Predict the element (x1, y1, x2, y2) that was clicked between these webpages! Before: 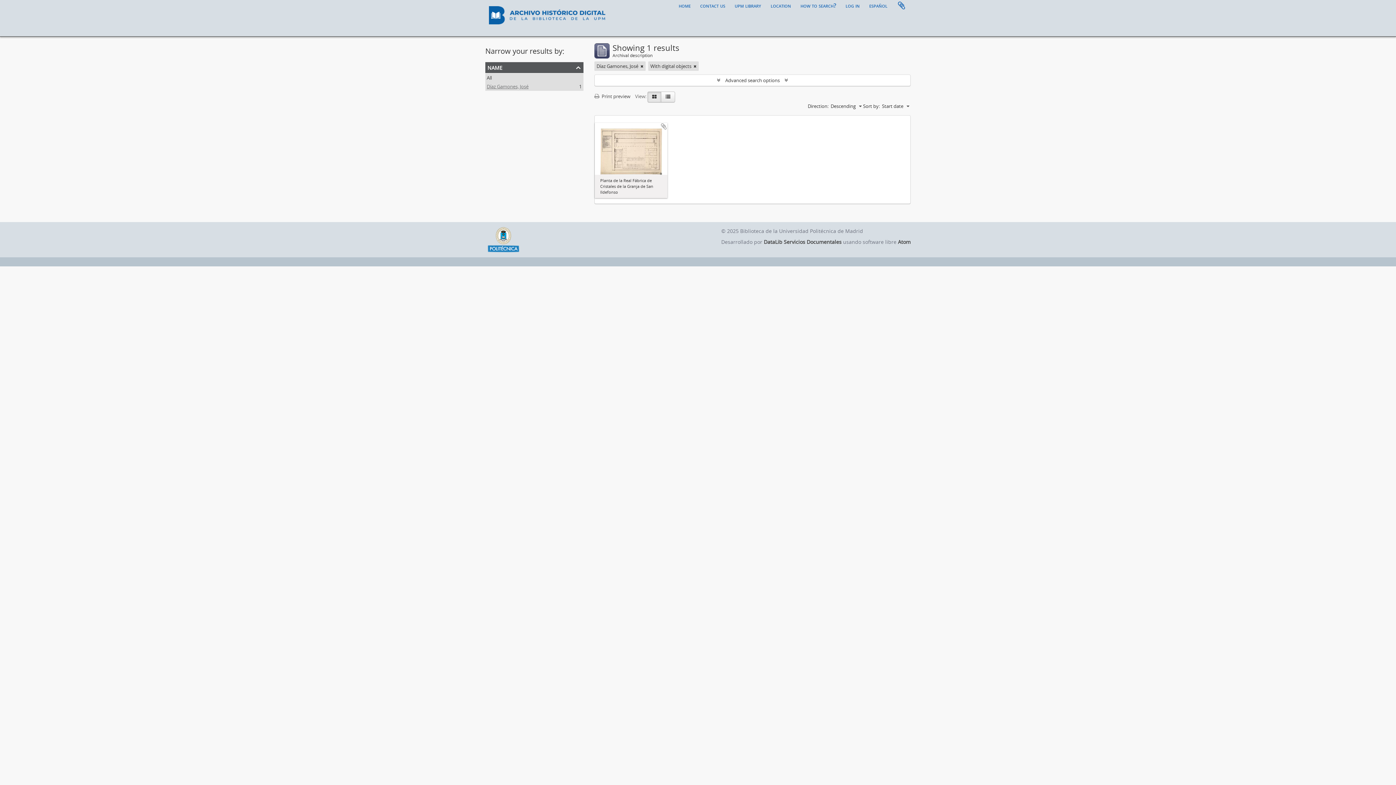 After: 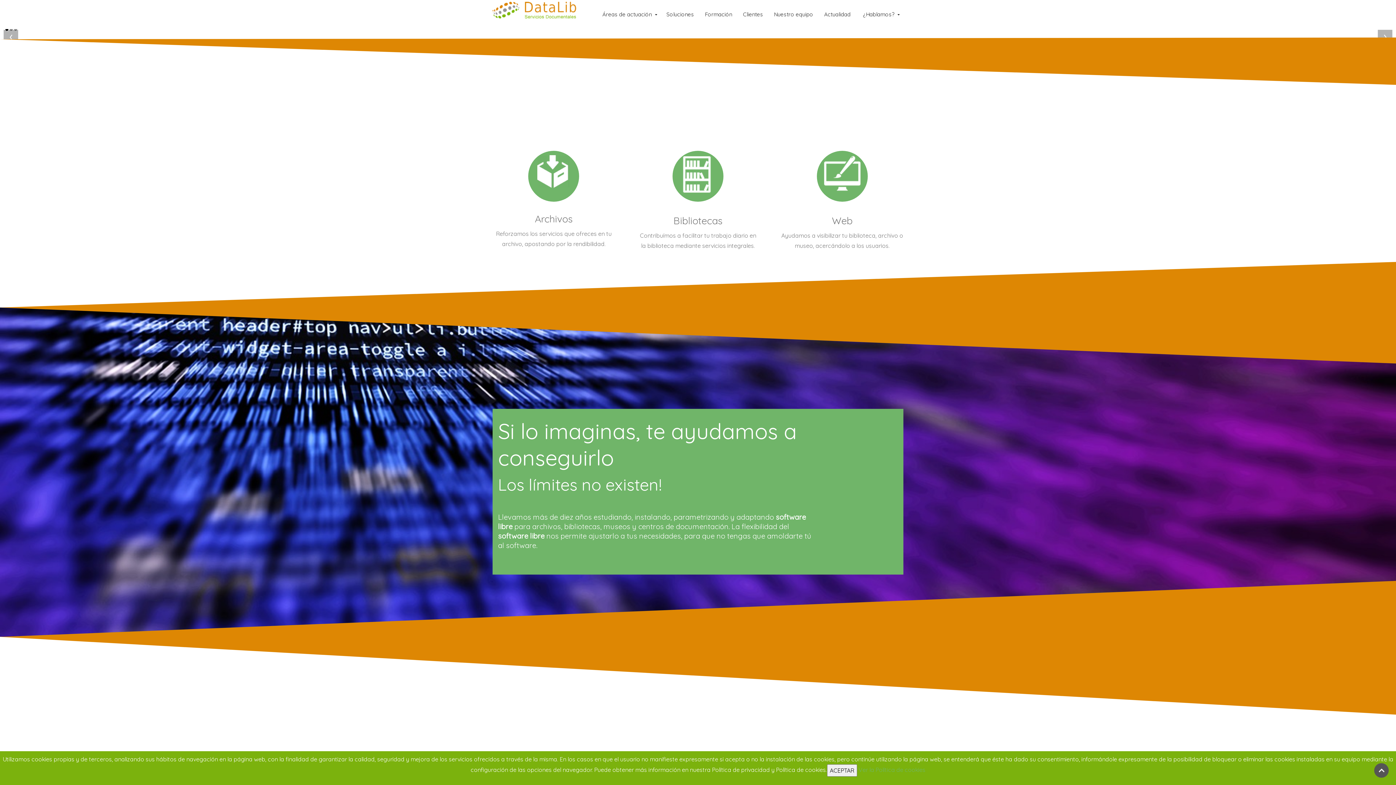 Action: bbox: (764, 238, 841, 245) label: DataLib Servicios Documentales